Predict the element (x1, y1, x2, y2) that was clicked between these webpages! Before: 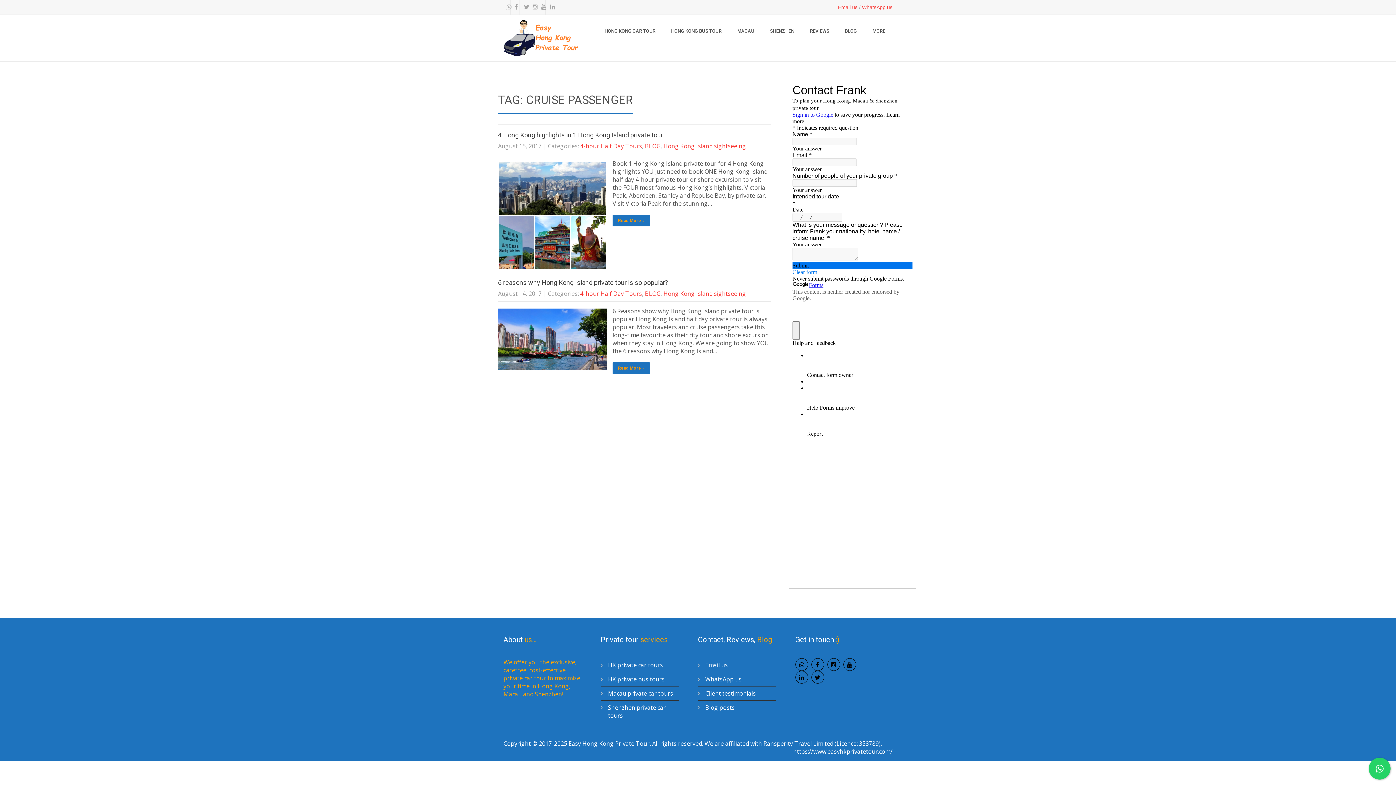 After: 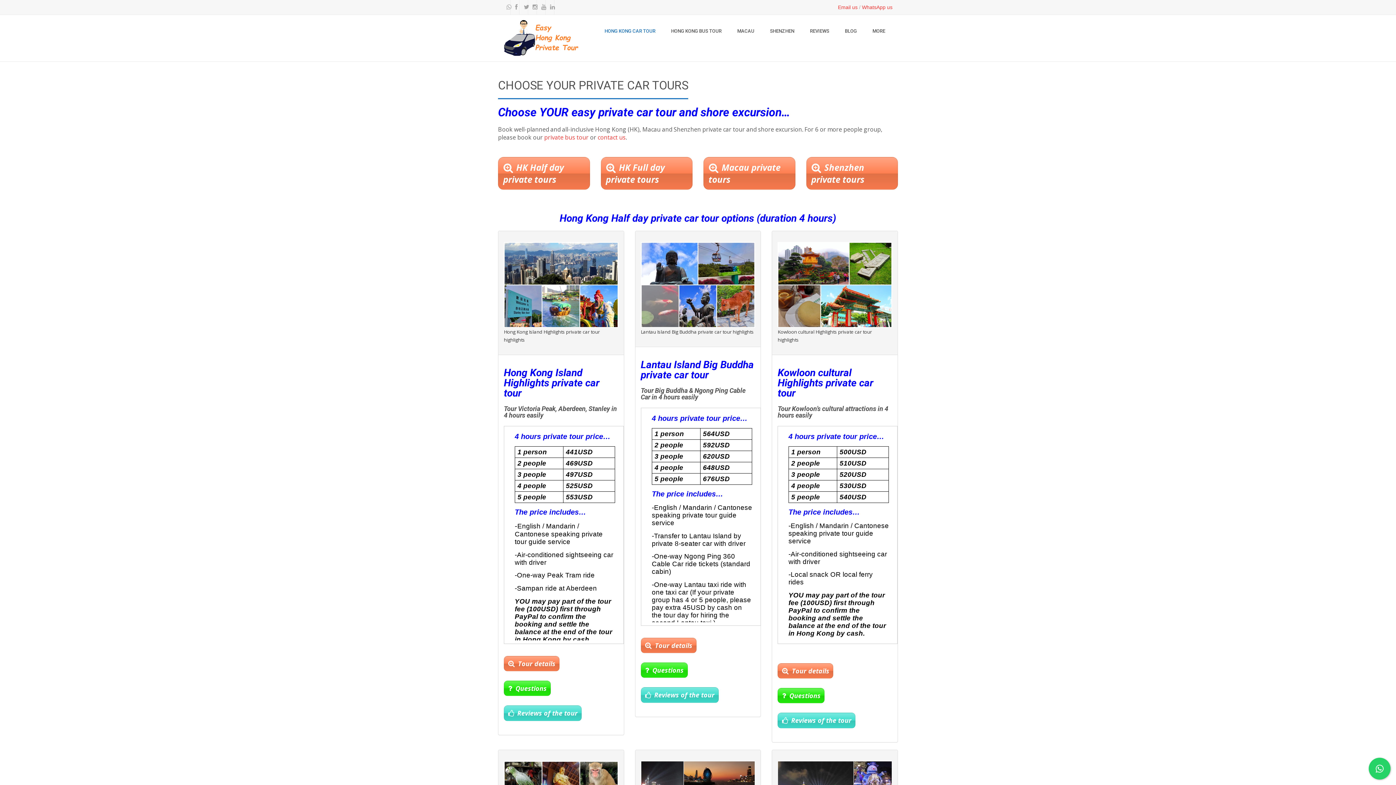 Action: label: HONG KONG CAR TOUR bbox: (597, 20, 662, 42)